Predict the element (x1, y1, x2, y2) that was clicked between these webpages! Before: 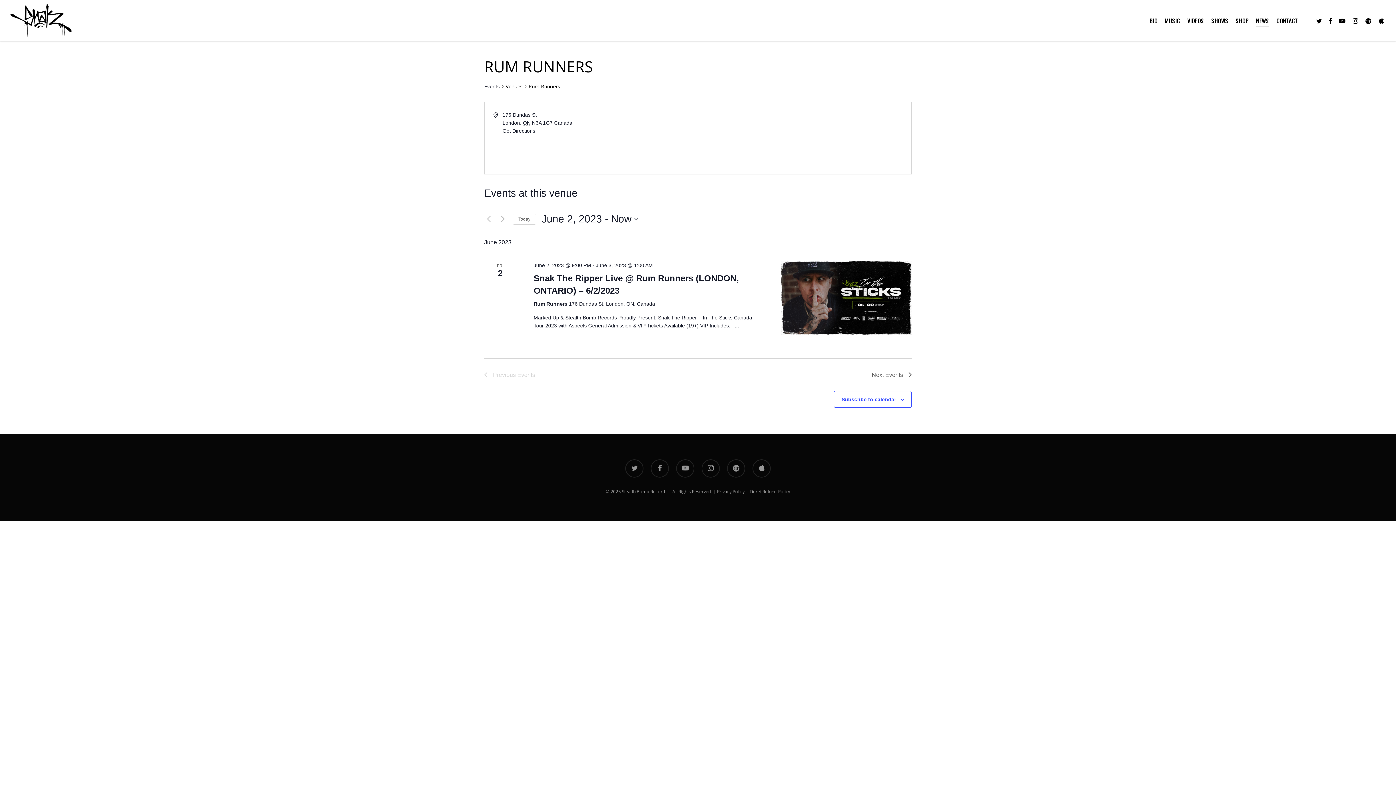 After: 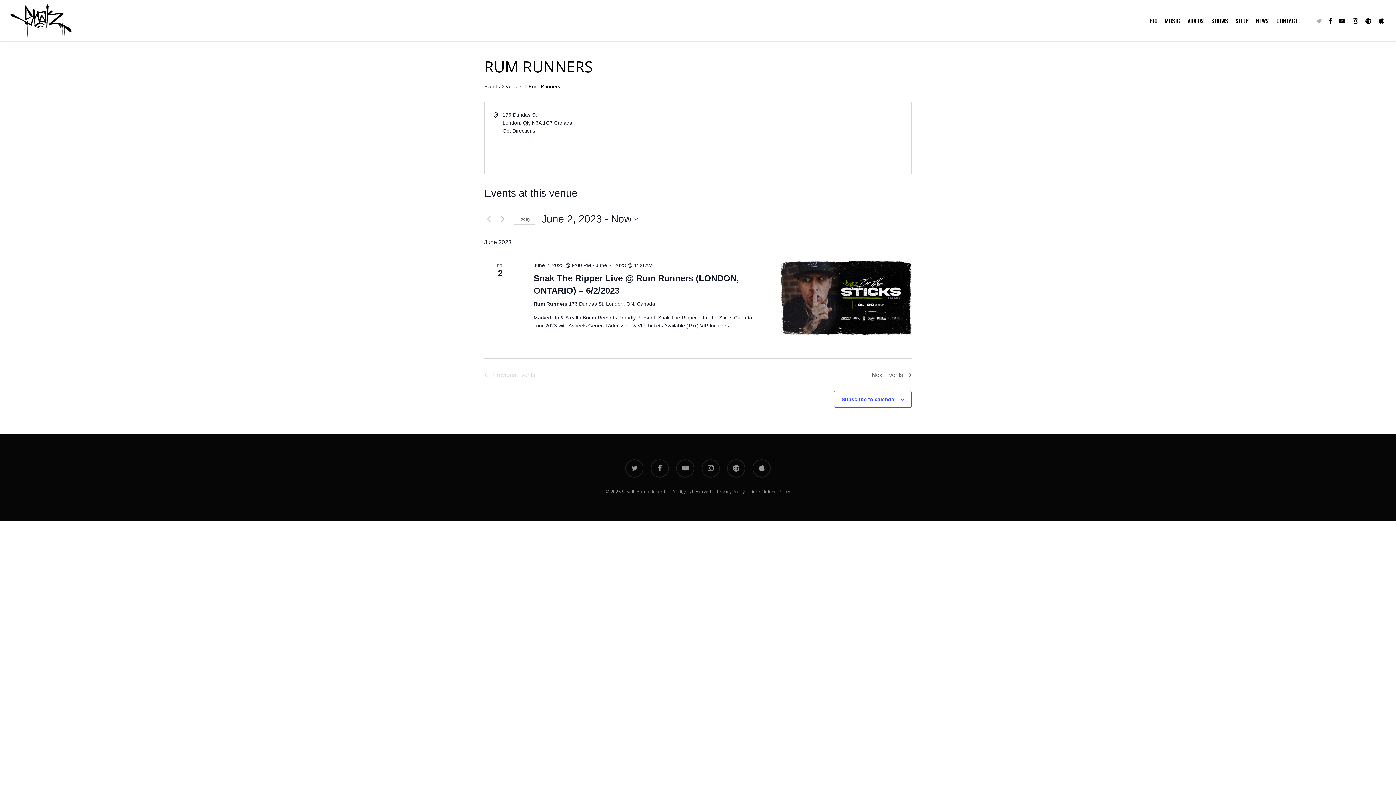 Action: label: TWITTER bbox: (1312, 16, 1325, 24)